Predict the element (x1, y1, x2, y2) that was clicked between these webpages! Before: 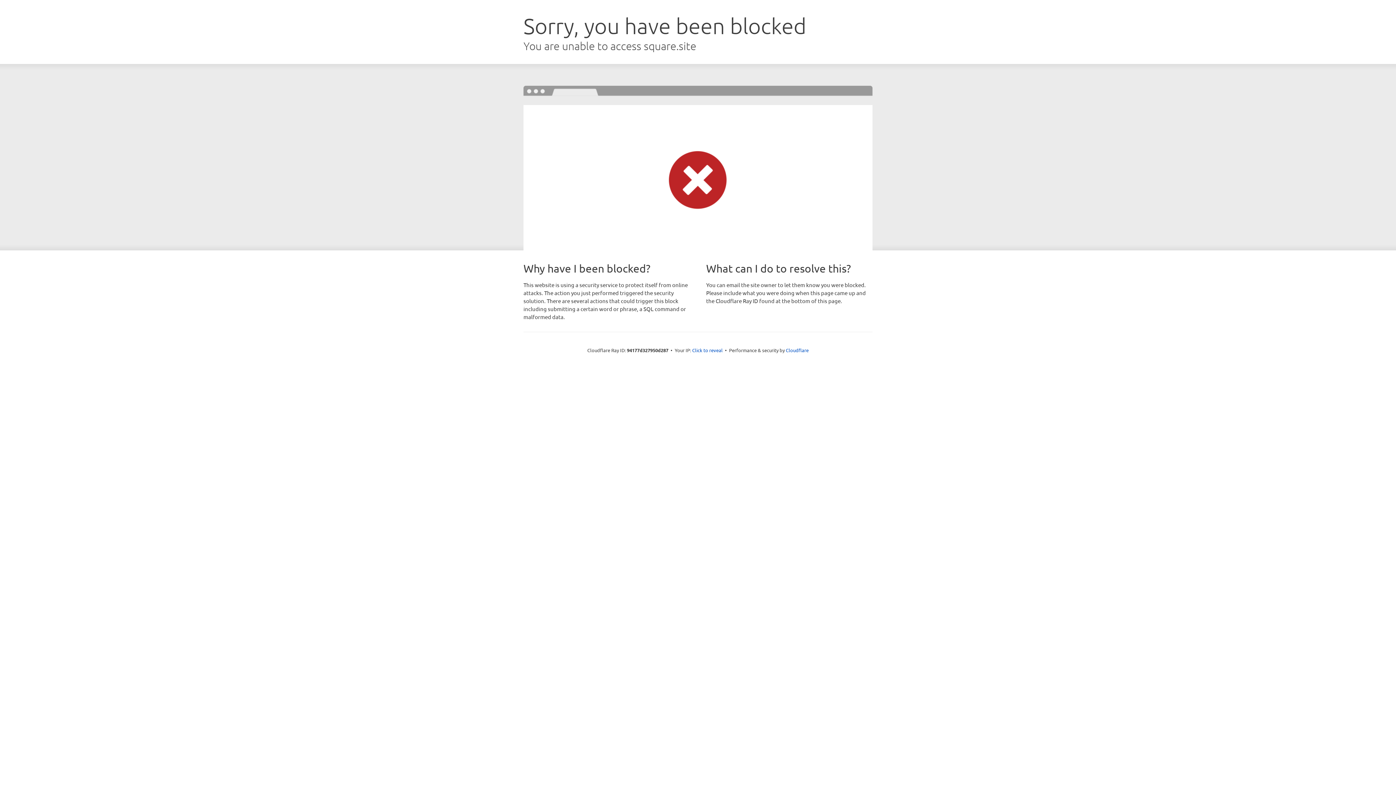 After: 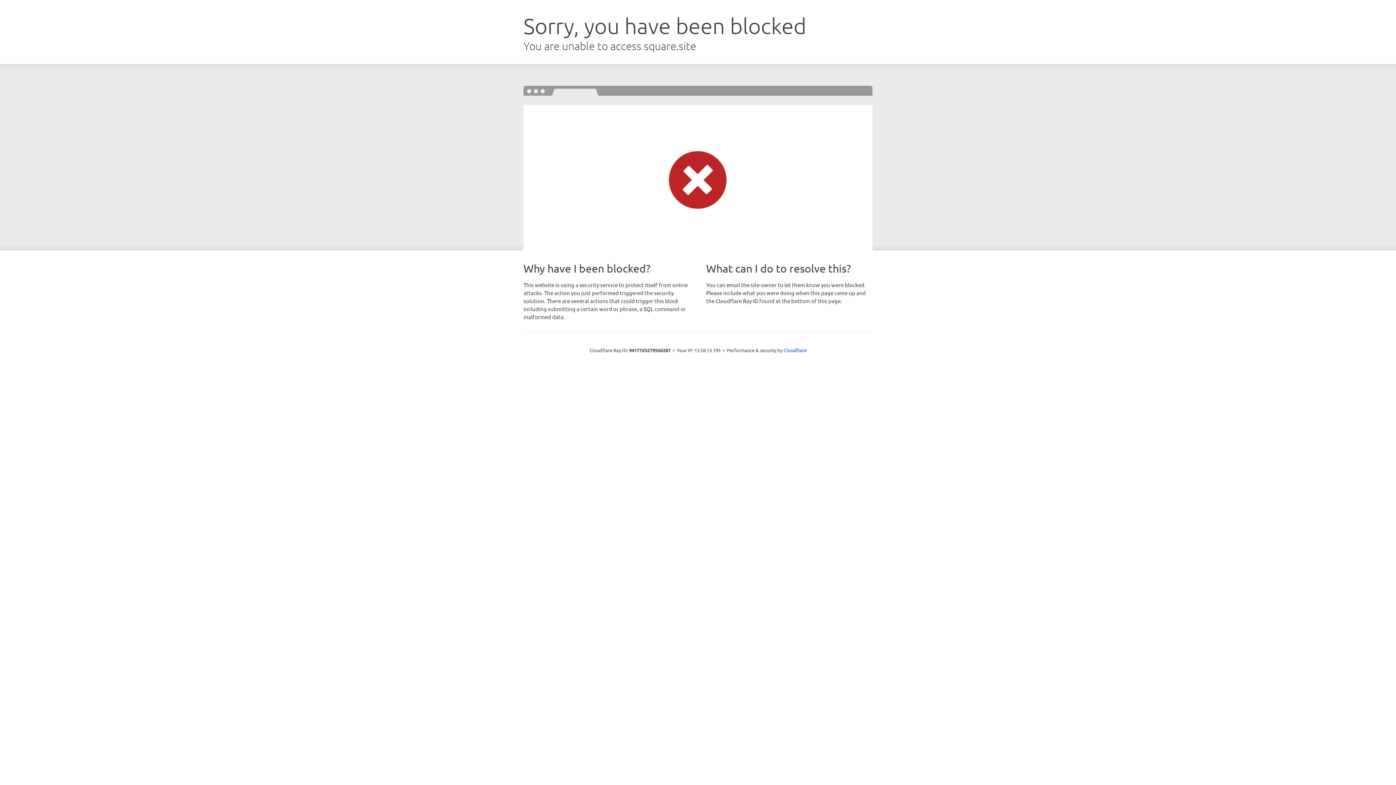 Action: bbox: (692, 346, 722, 353) label: Click to reveal